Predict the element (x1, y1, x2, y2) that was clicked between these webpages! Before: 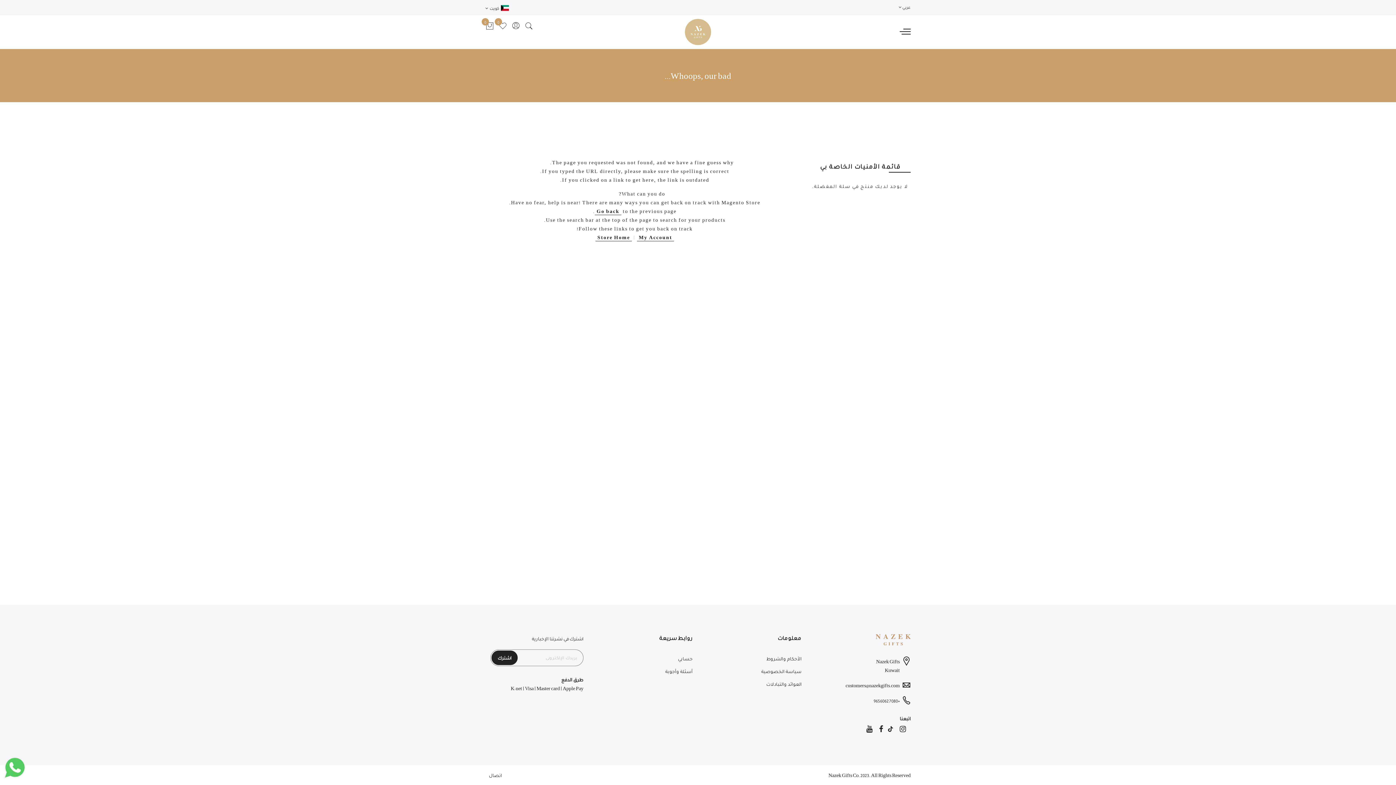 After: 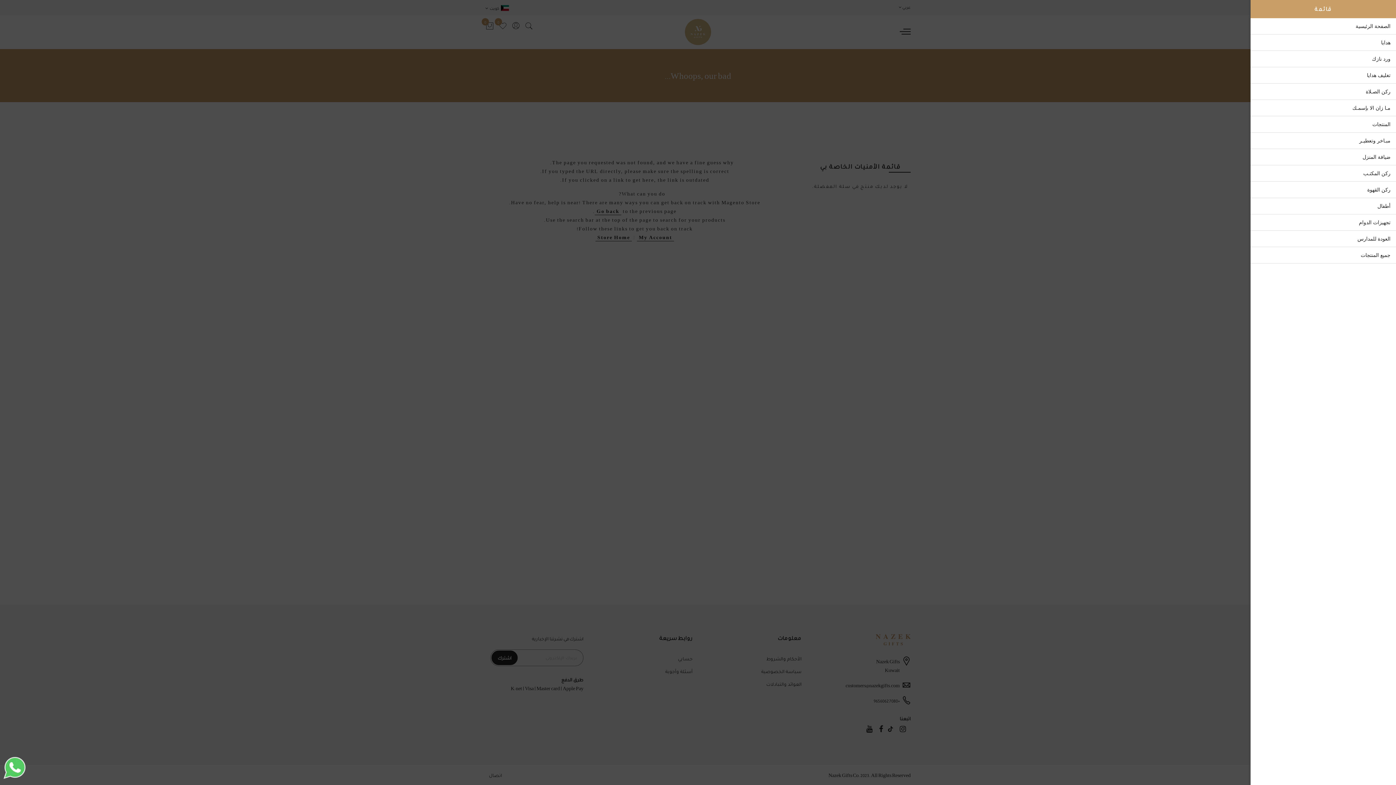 Action: bbox: (900, 26, 910, 37)